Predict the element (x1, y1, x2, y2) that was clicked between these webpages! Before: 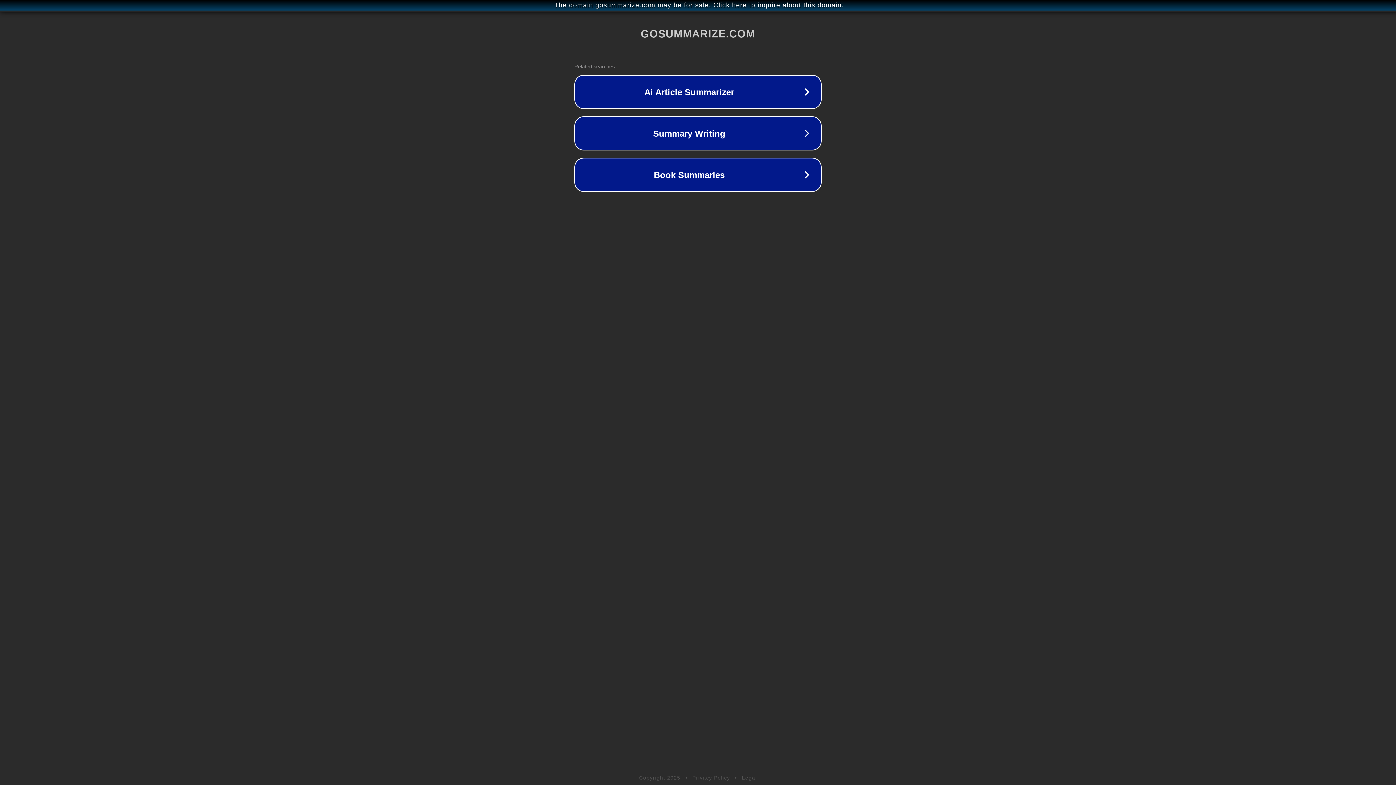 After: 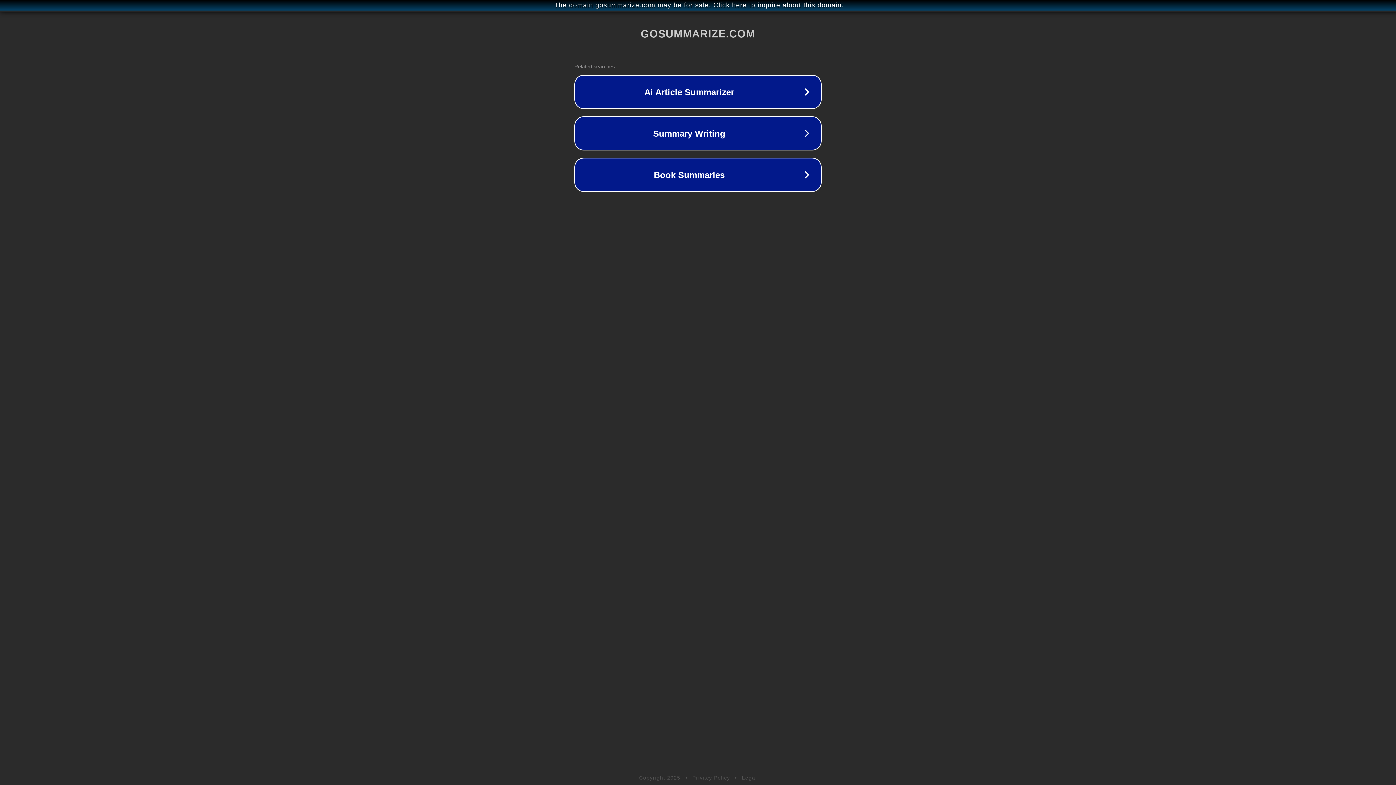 Action: label: Legal bbox: (742, 775, 757, 781)